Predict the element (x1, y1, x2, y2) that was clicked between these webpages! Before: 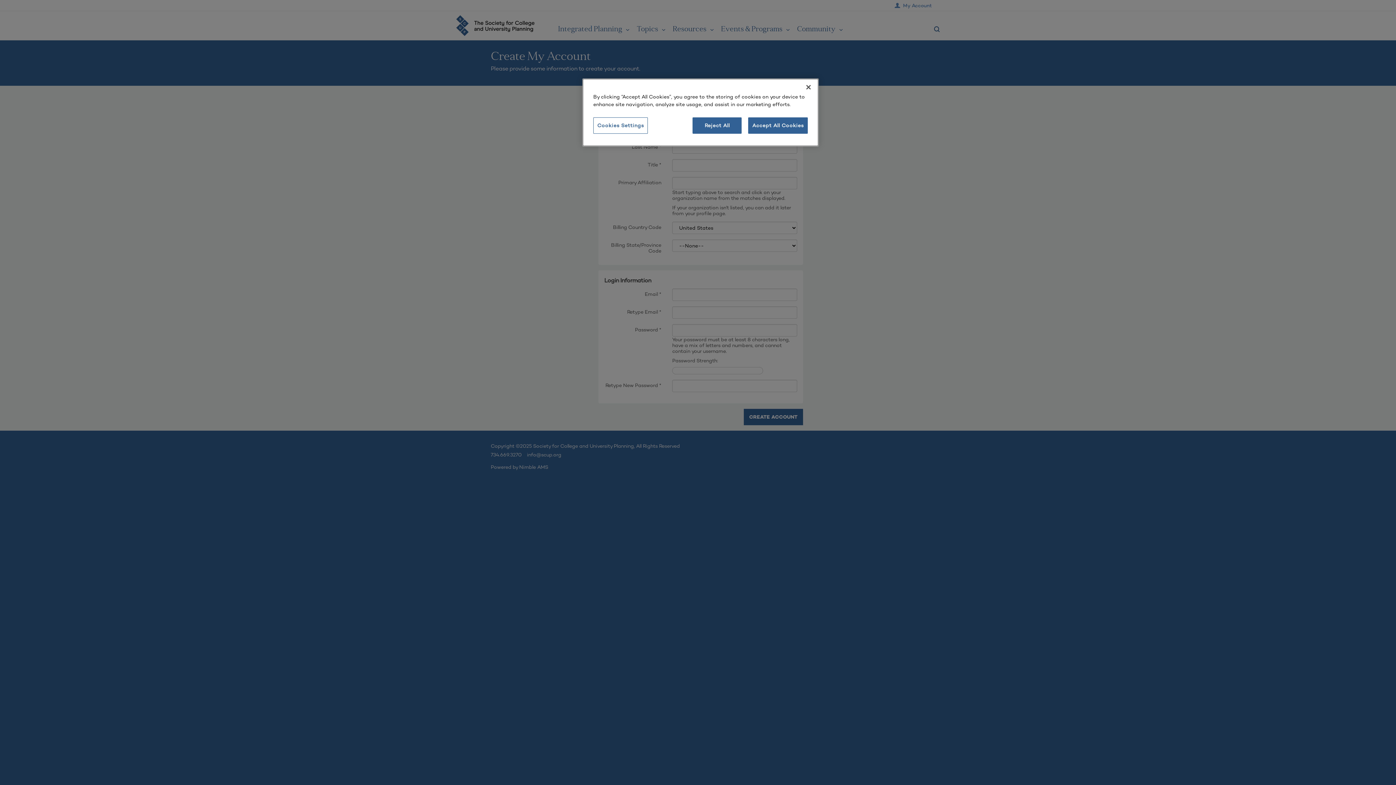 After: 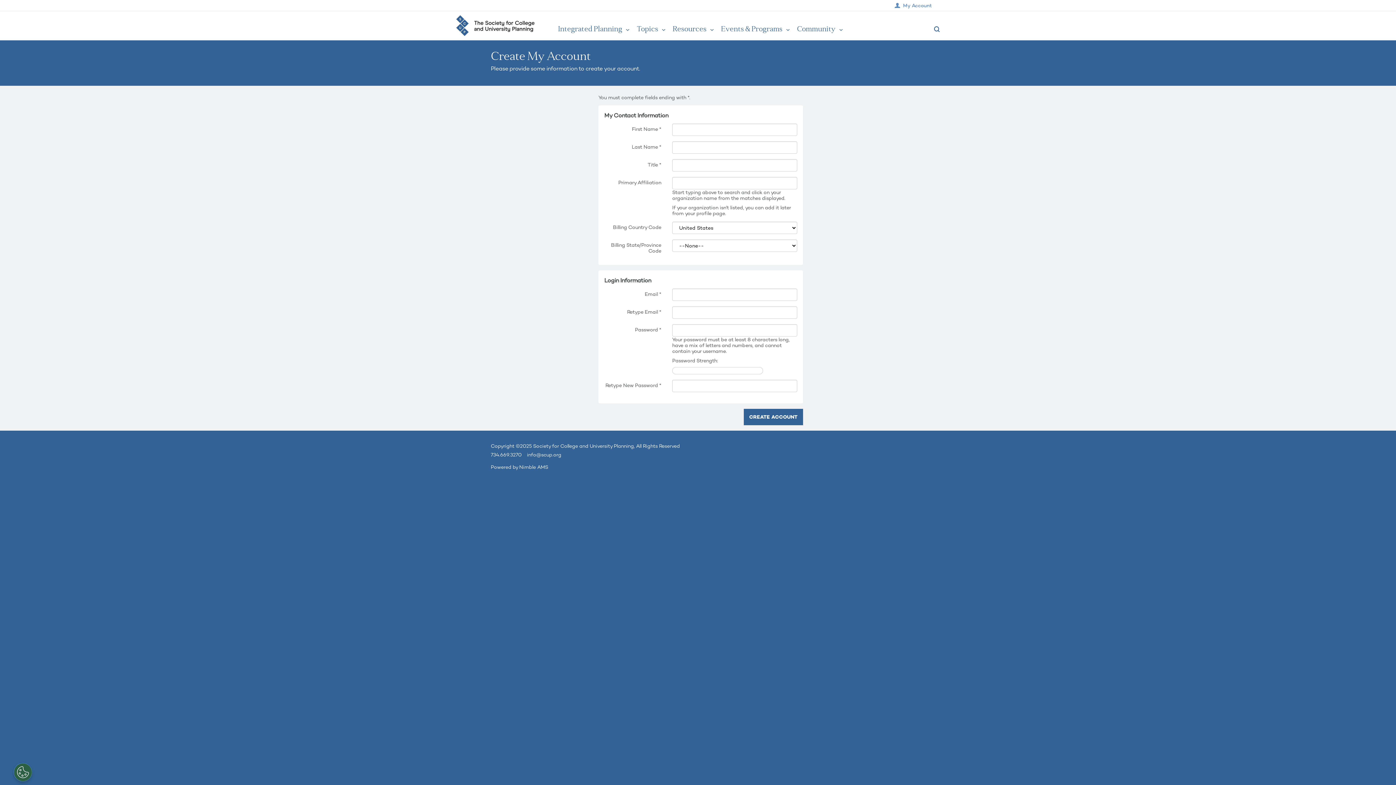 Action: label: Reject All bbox: (692, 117, 741, 133)